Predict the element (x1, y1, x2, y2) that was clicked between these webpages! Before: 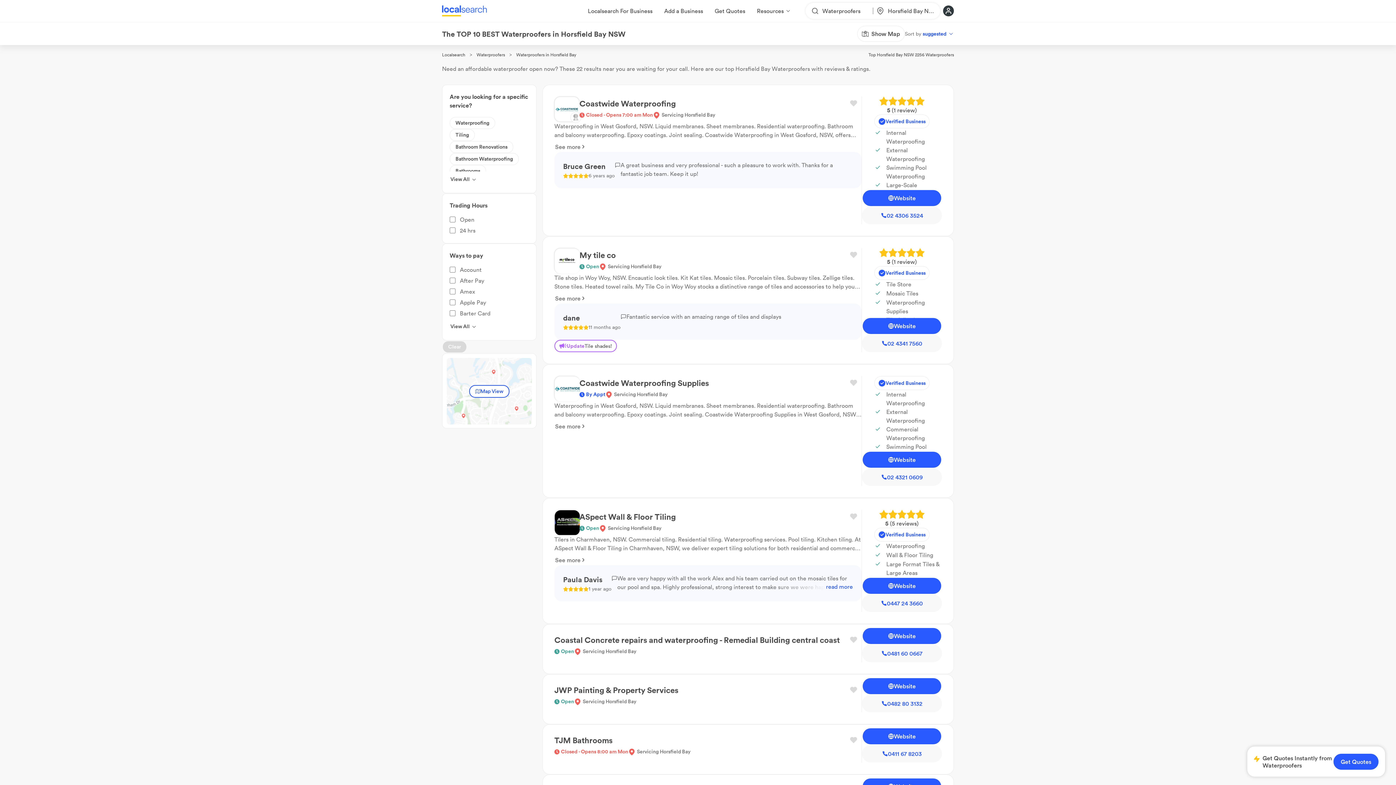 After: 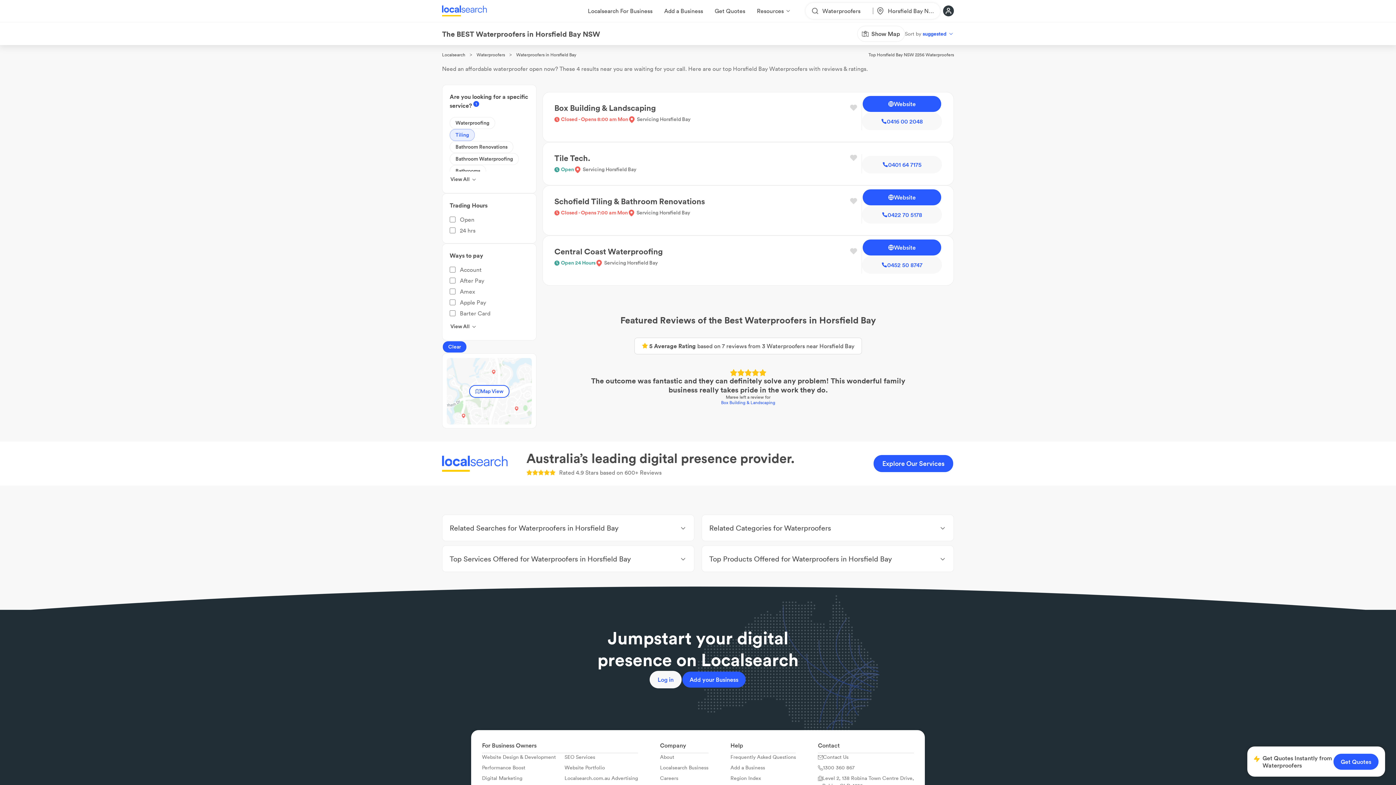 Action: bbox: (449, 129, 474, 141) label: Tiling